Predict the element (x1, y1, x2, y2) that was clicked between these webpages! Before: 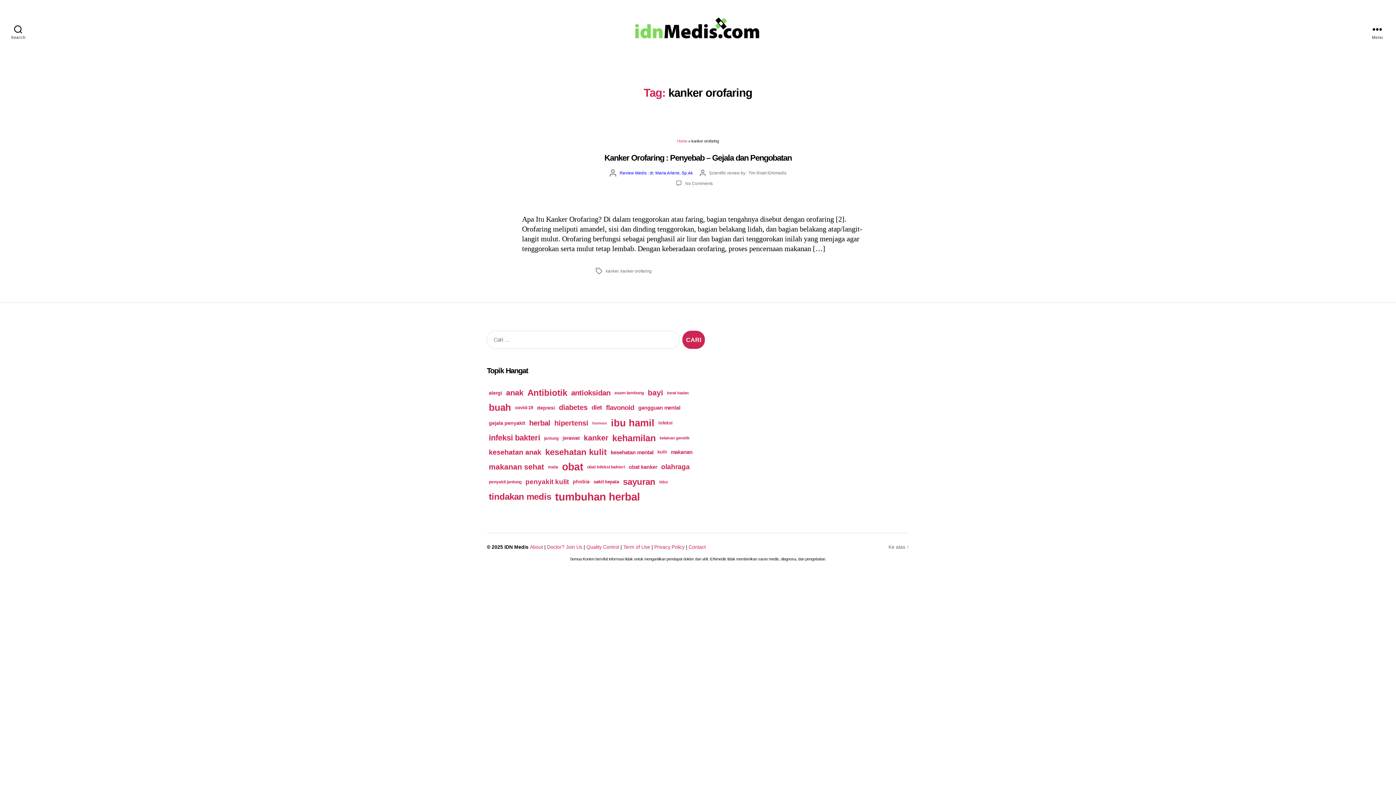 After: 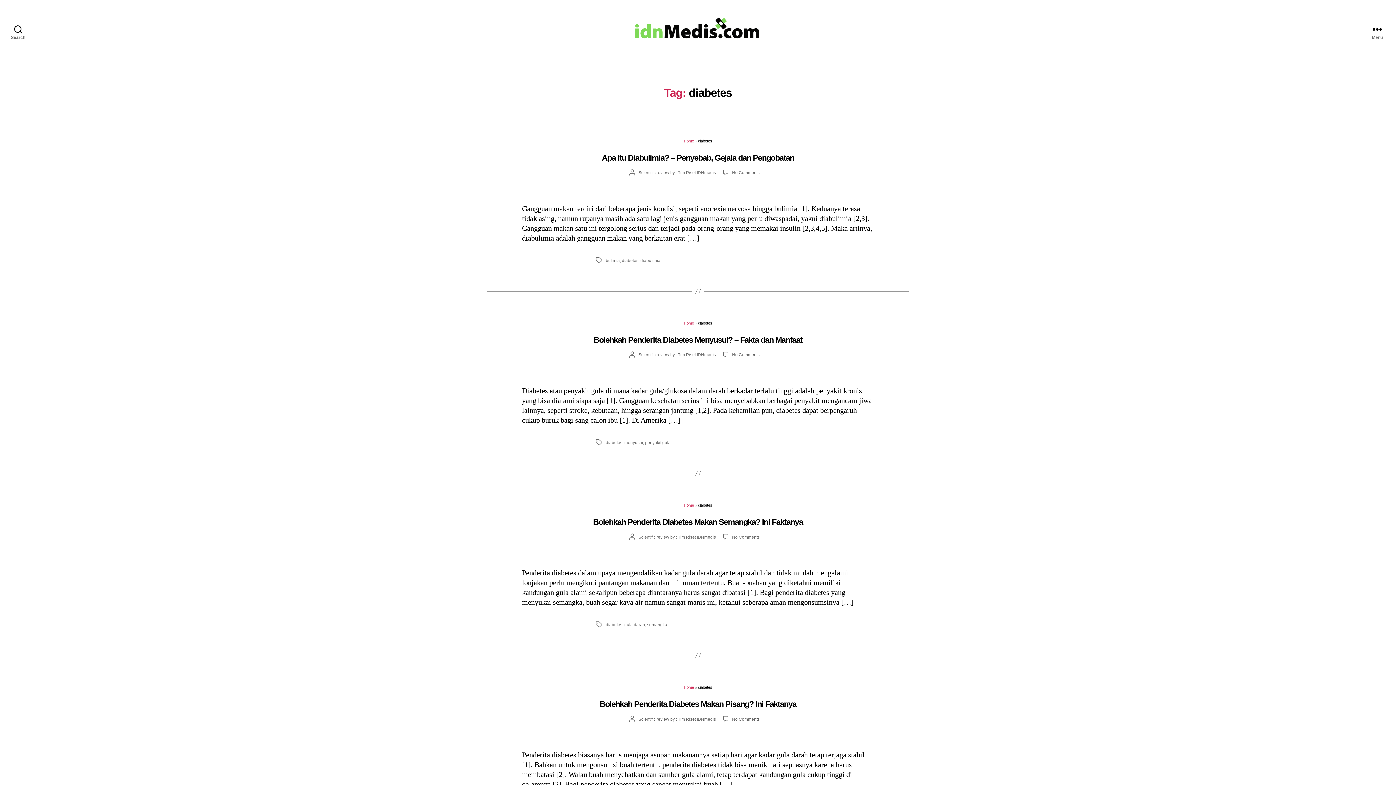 Action: label: diabetes (93 items) bbox: (557, 402, 589, 413)